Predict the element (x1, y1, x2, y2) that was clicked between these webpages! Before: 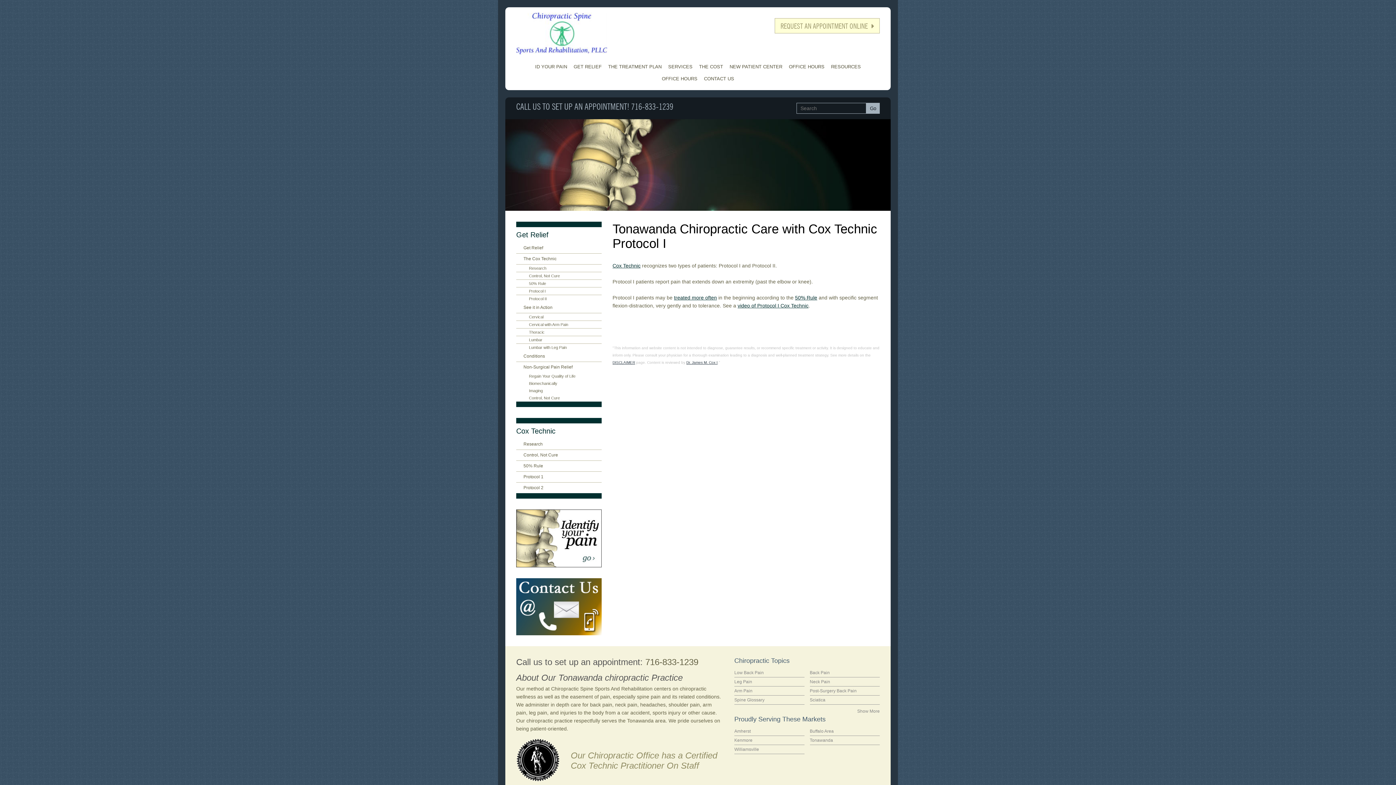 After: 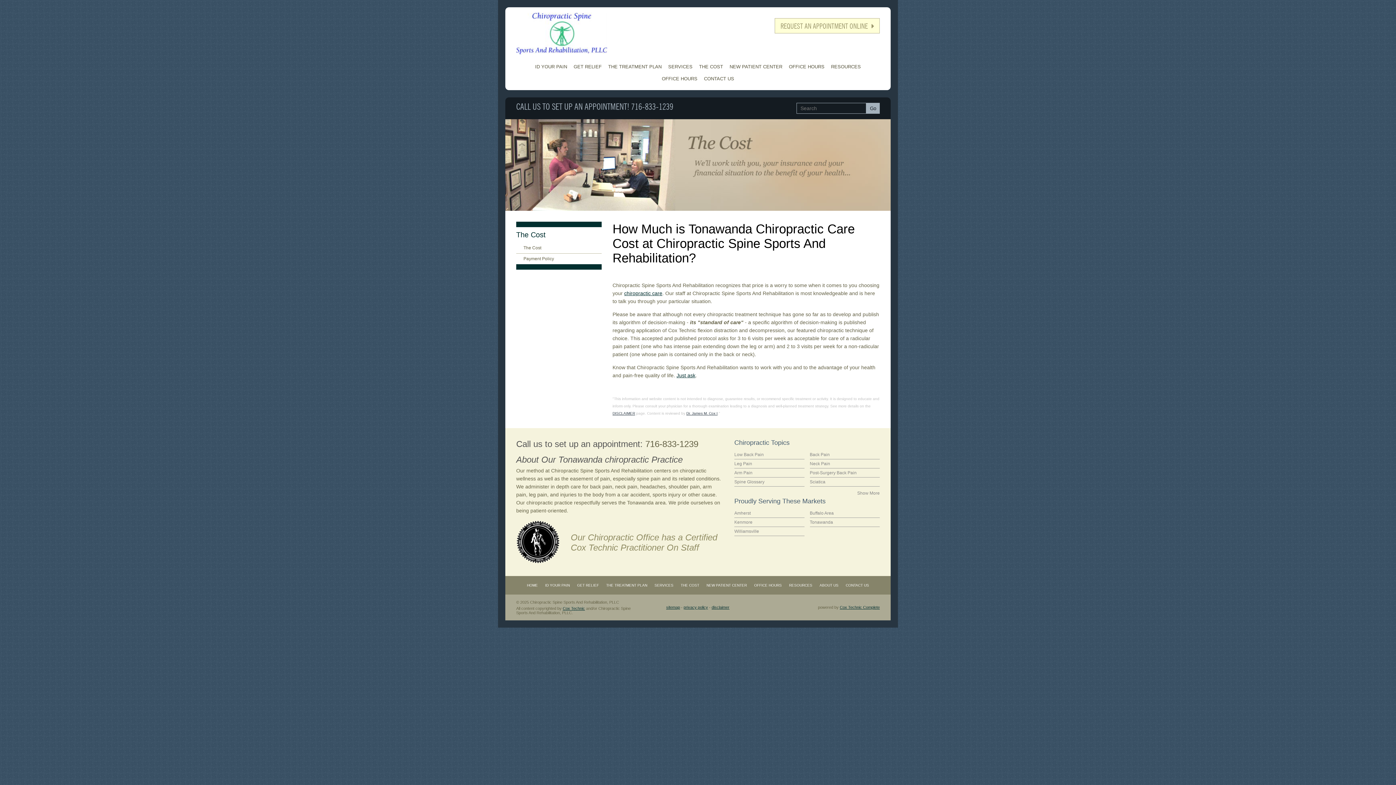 Action: bbox: (696, 60, 726, 72) label: THE COST